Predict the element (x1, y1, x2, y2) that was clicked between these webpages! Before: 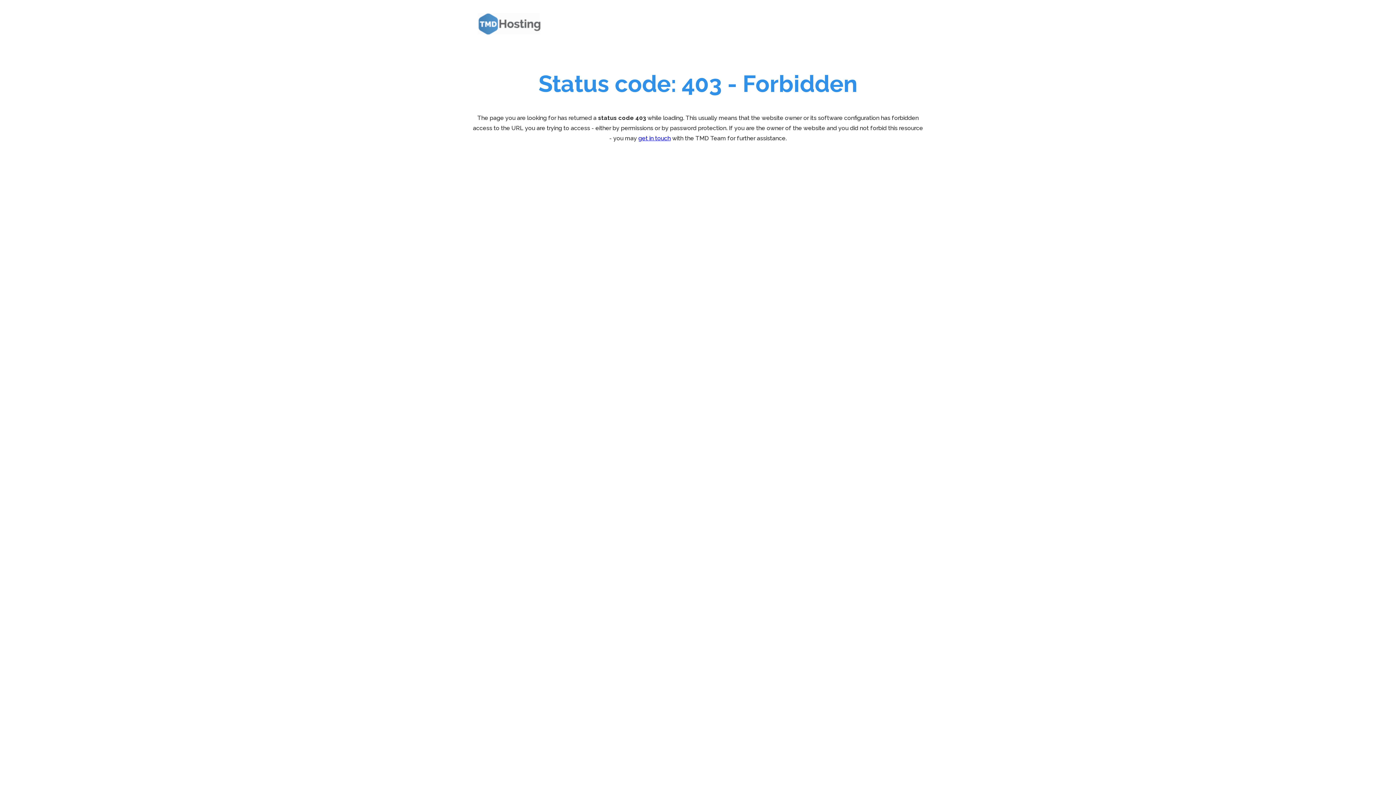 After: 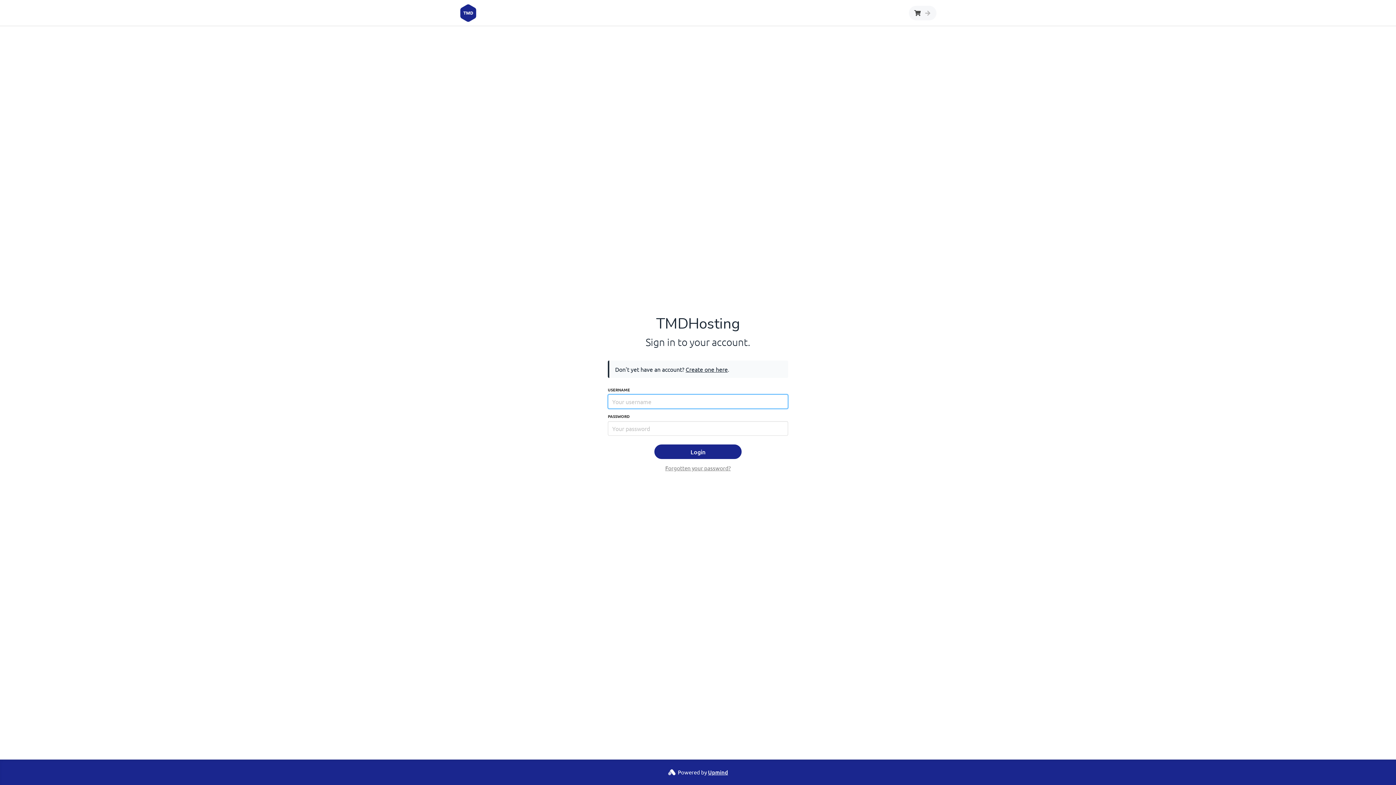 Action: bbox: (638, 134, 670, 141) label: get in touch